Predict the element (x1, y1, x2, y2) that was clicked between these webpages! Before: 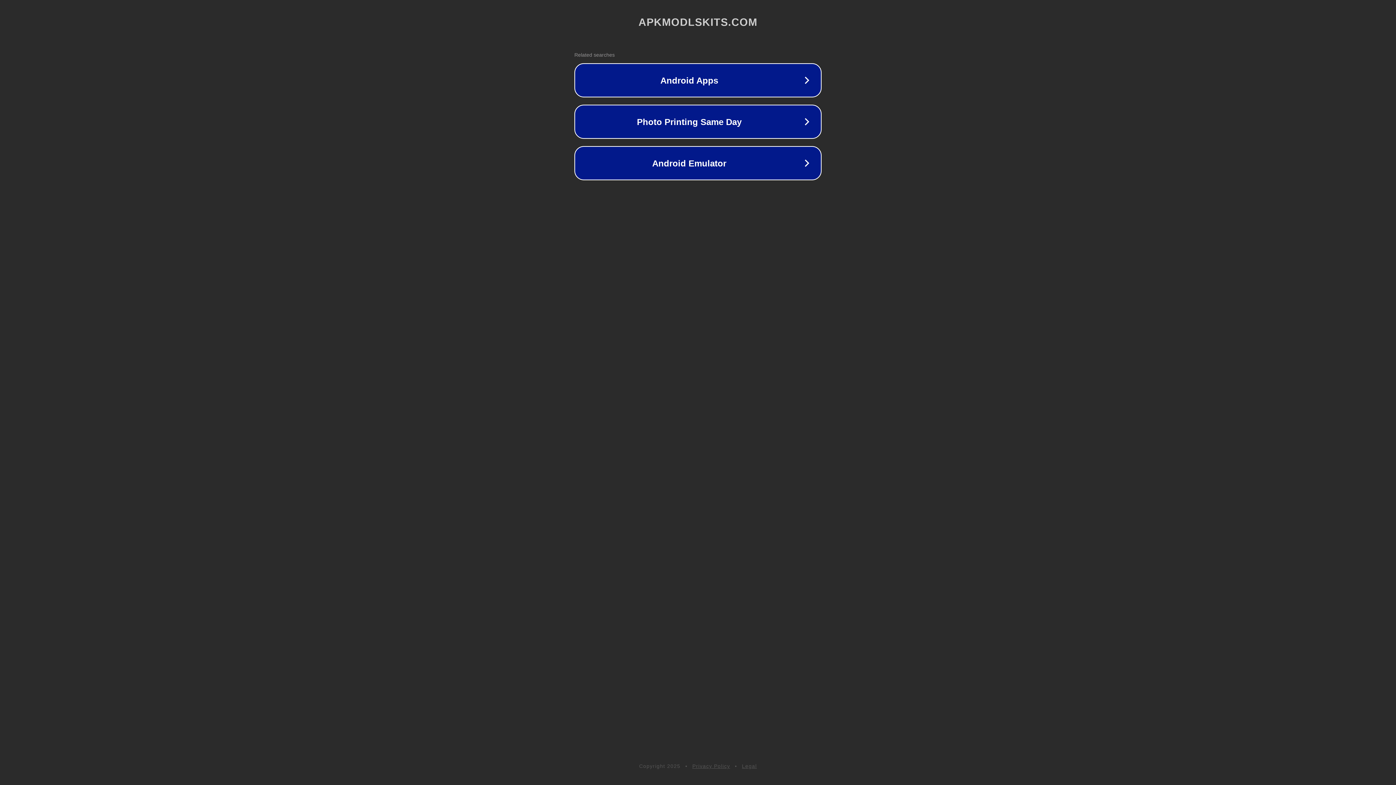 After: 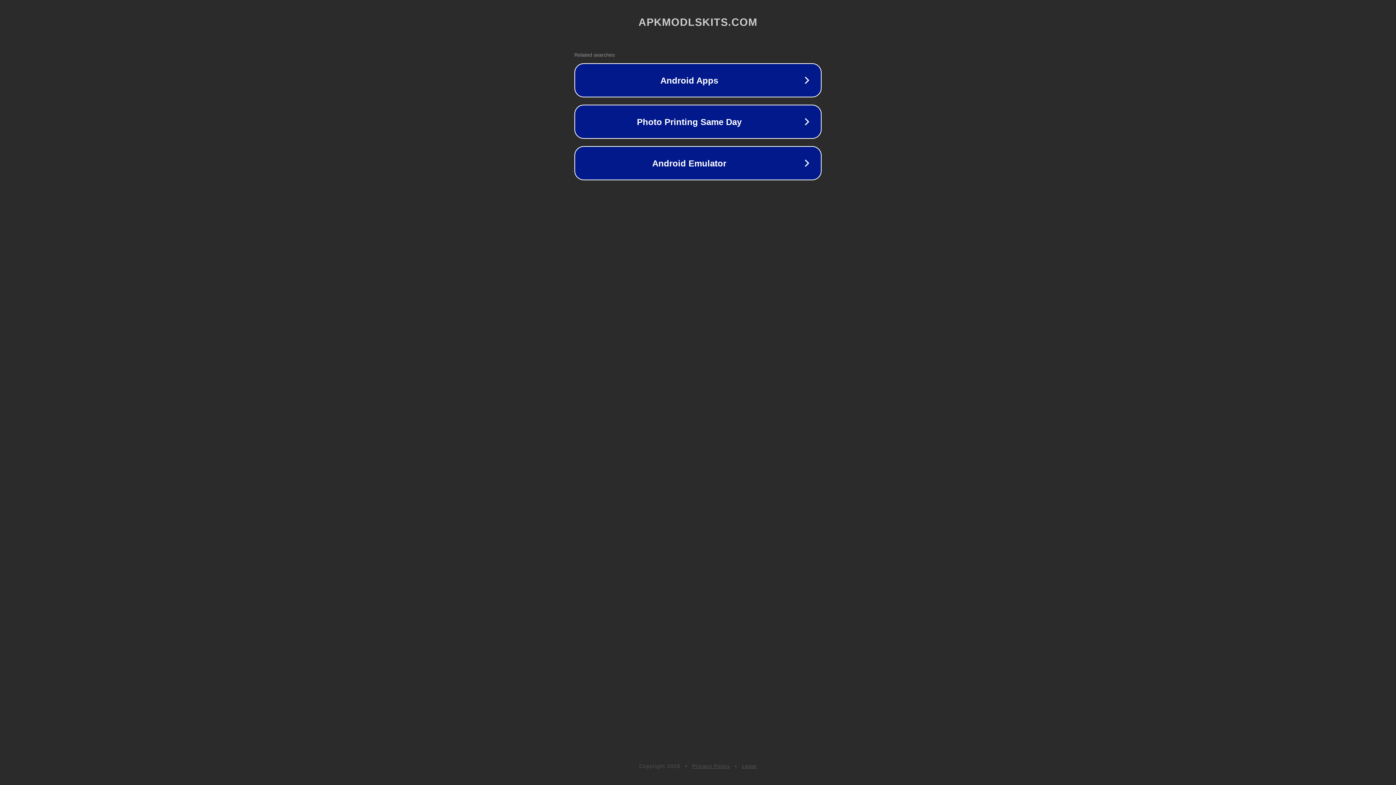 Action: bbox: (692, 763, 730, 769) label: Privacy Policy